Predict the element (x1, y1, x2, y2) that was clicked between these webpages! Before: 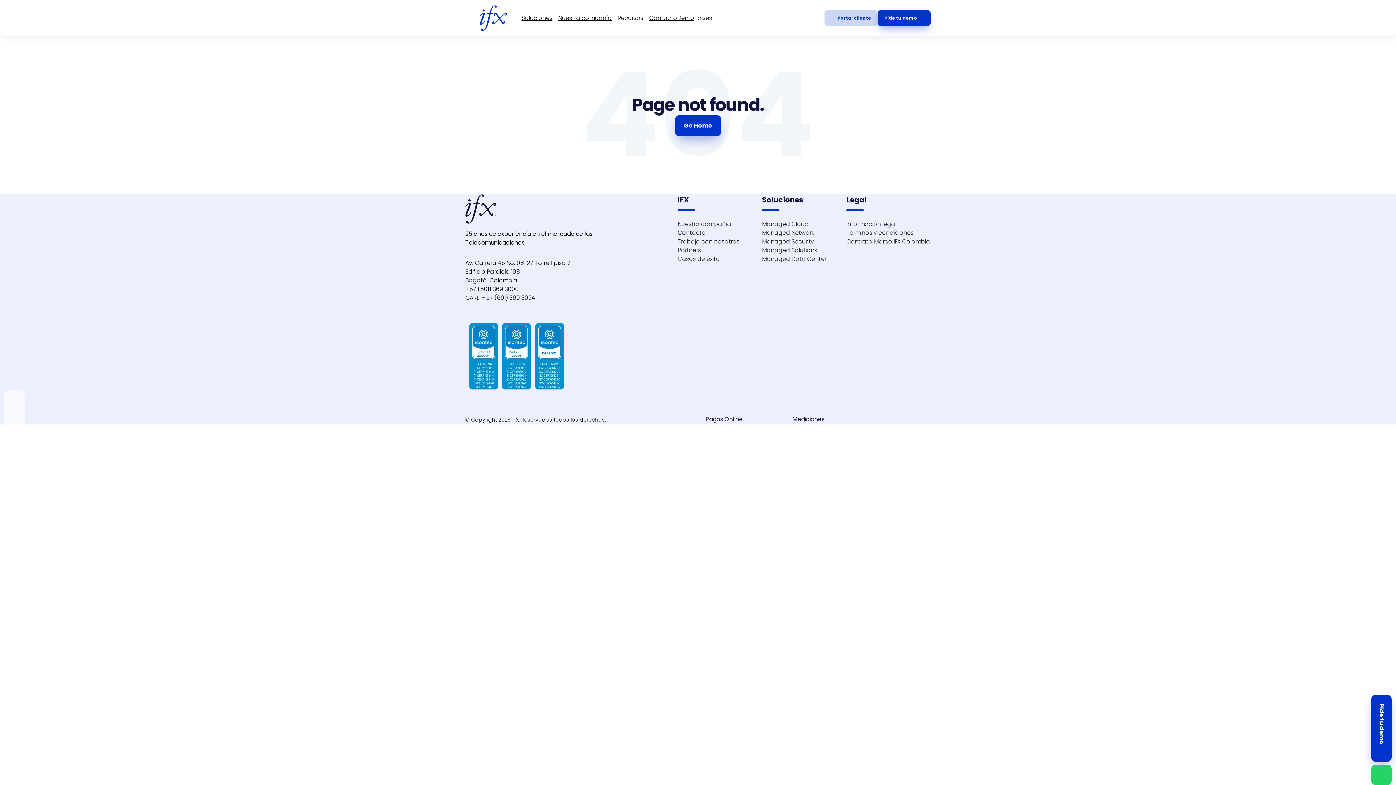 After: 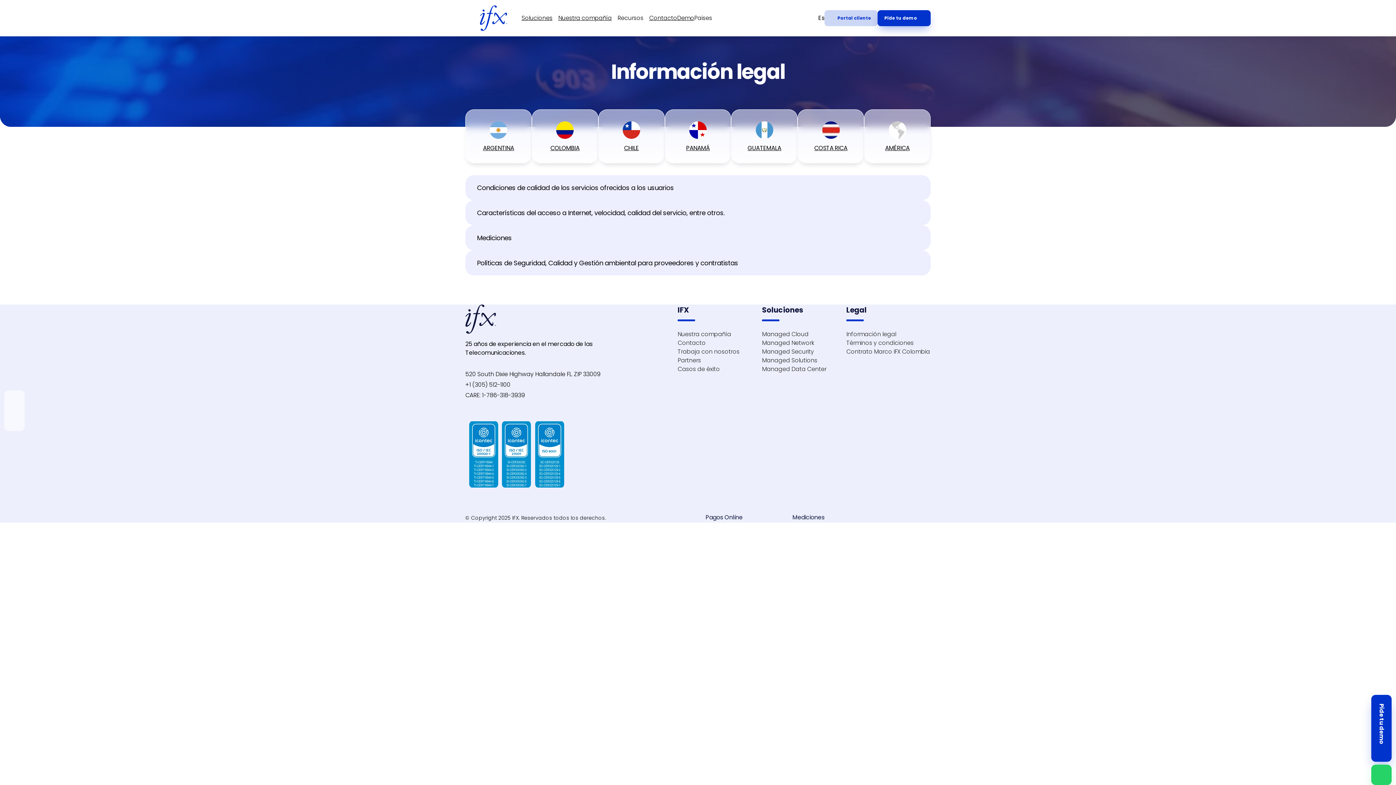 Action: label: Términos y condiciones bbox: (846, 228, 913, 237)